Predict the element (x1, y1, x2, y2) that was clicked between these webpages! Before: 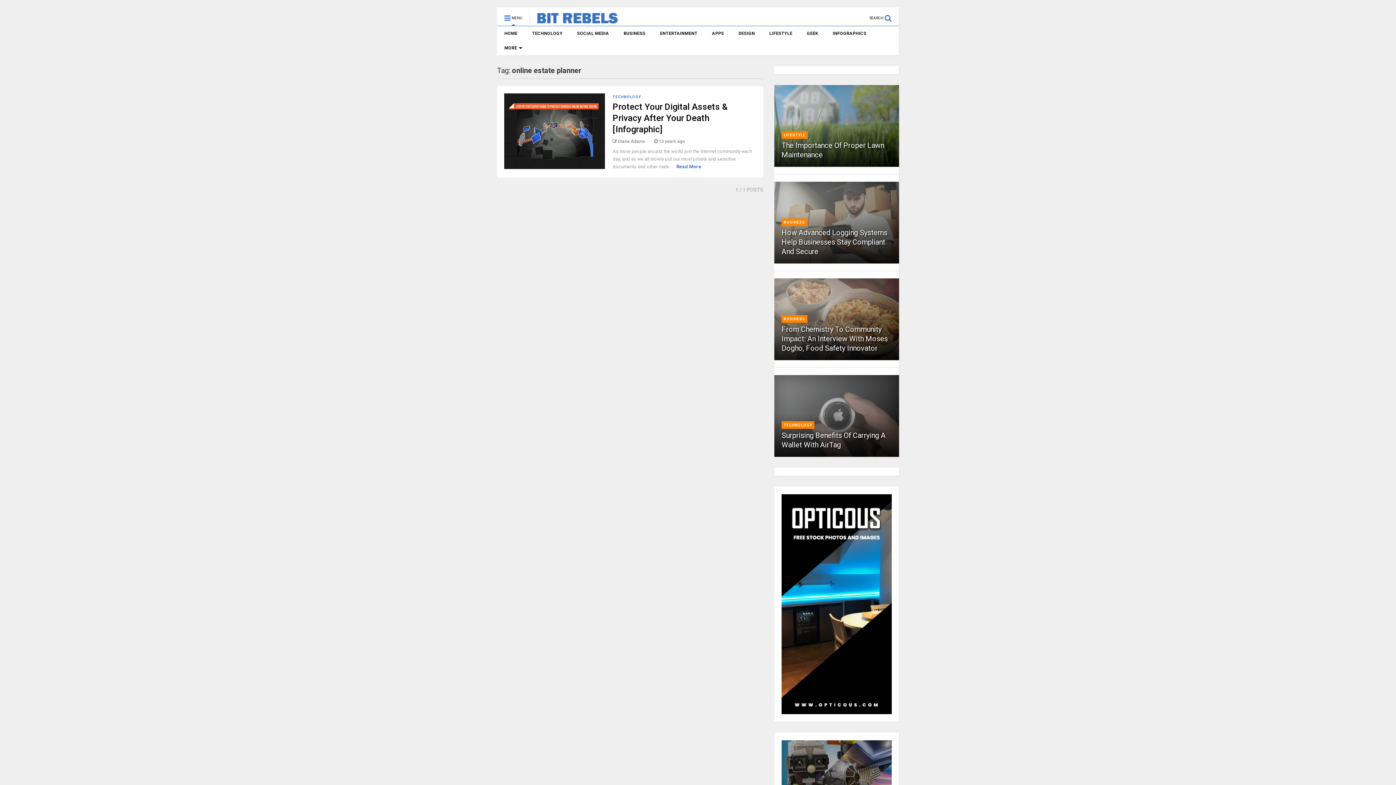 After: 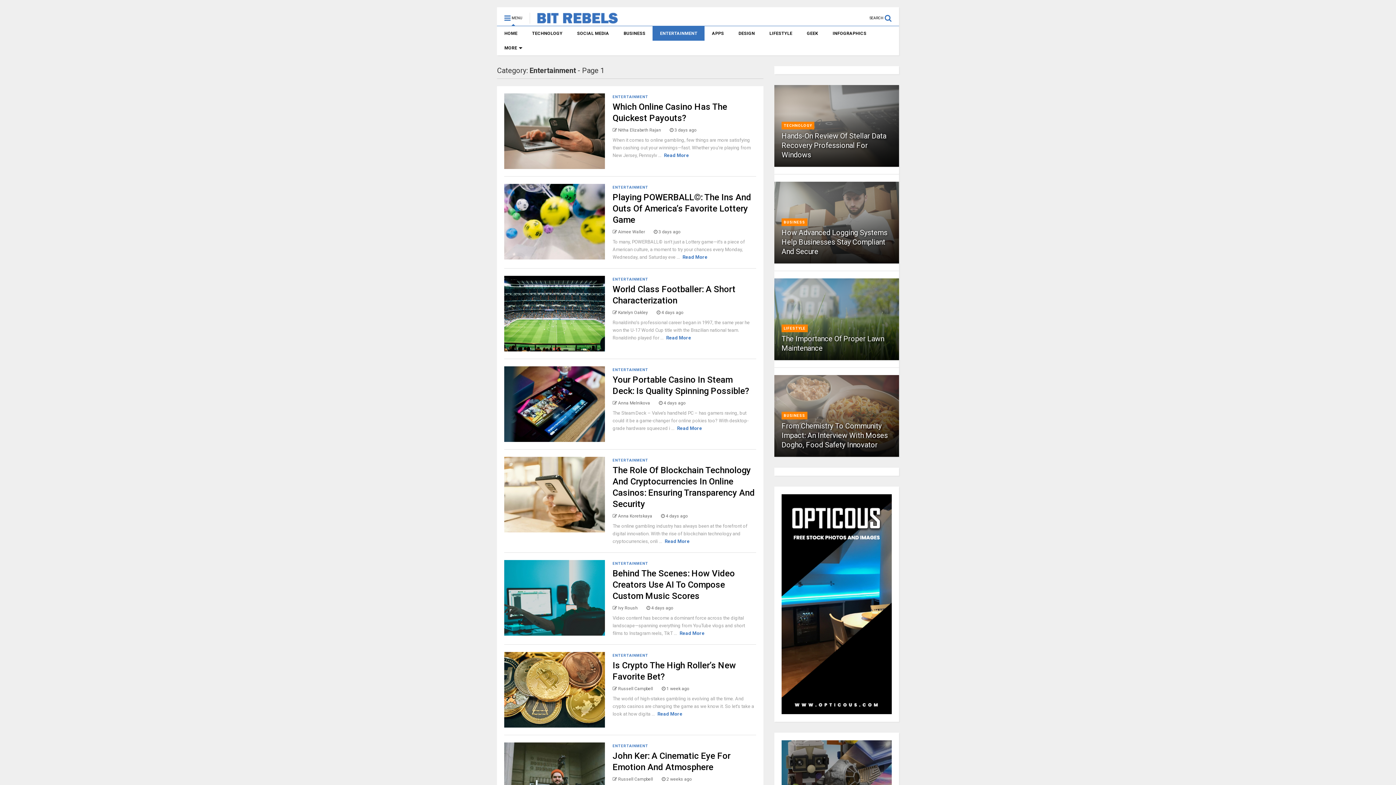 Action: bbox: (652, 26, 704, 40) label: ENTERTAINMENT